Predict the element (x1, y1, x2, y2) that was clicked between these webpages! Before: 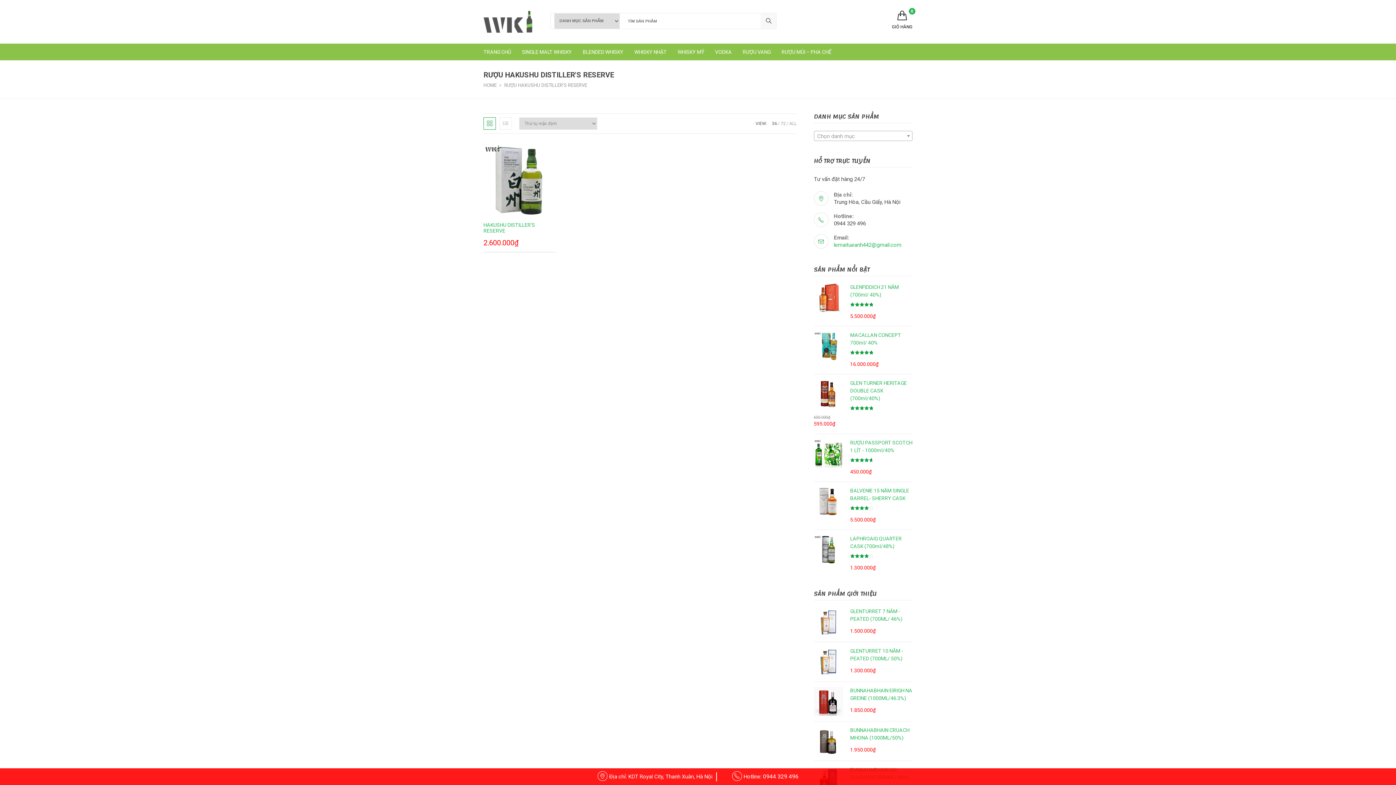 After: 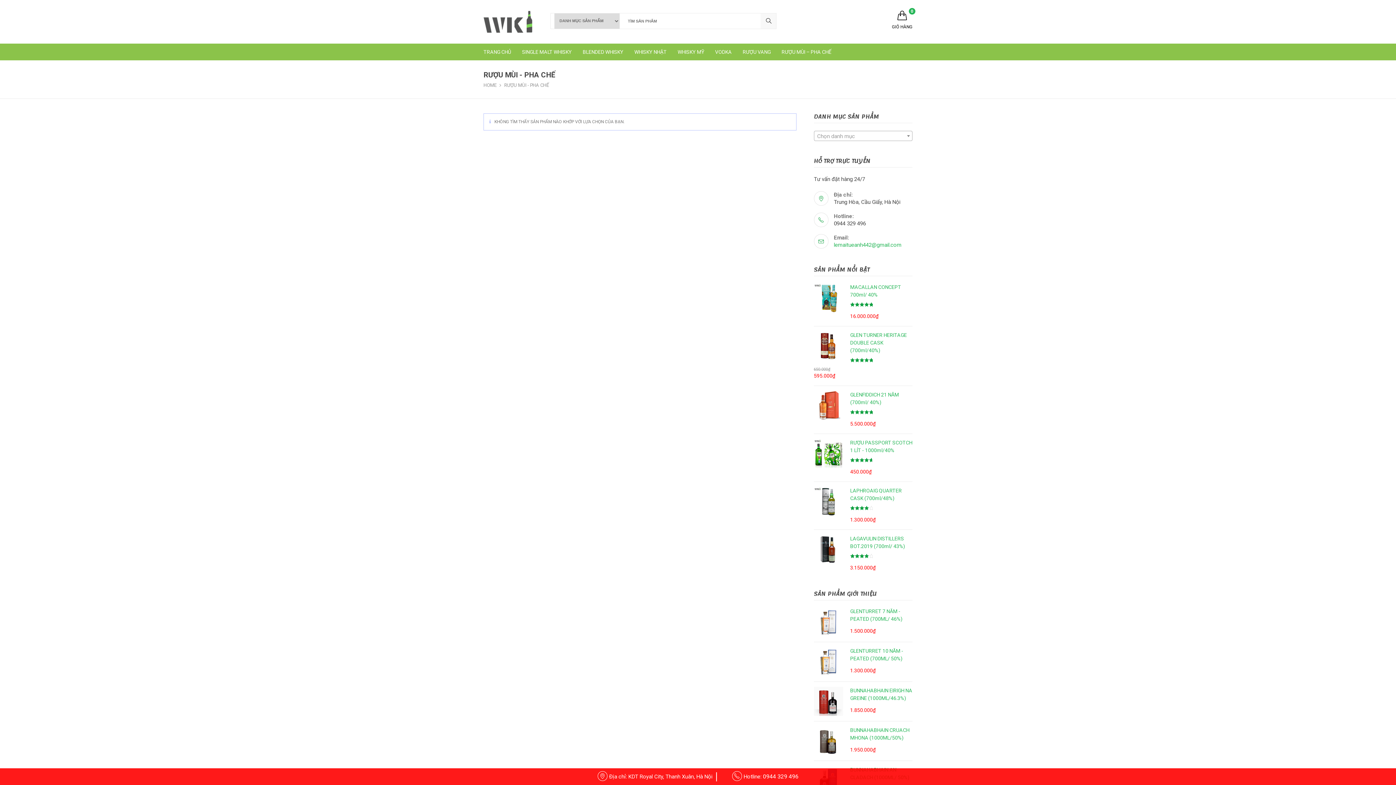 Action: label: RƯỢU MÙI – PHA CHẾ bbox: (781, 43, 831, 60)